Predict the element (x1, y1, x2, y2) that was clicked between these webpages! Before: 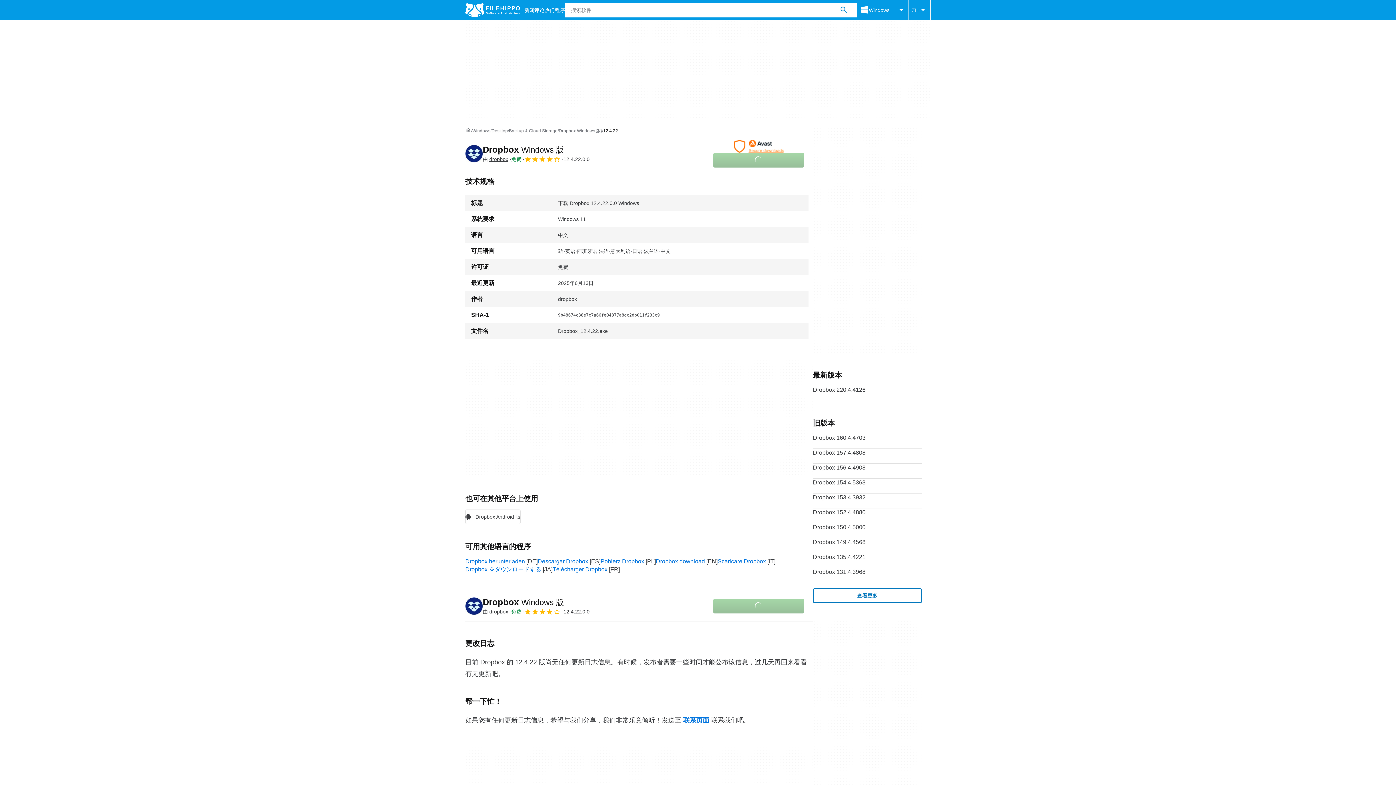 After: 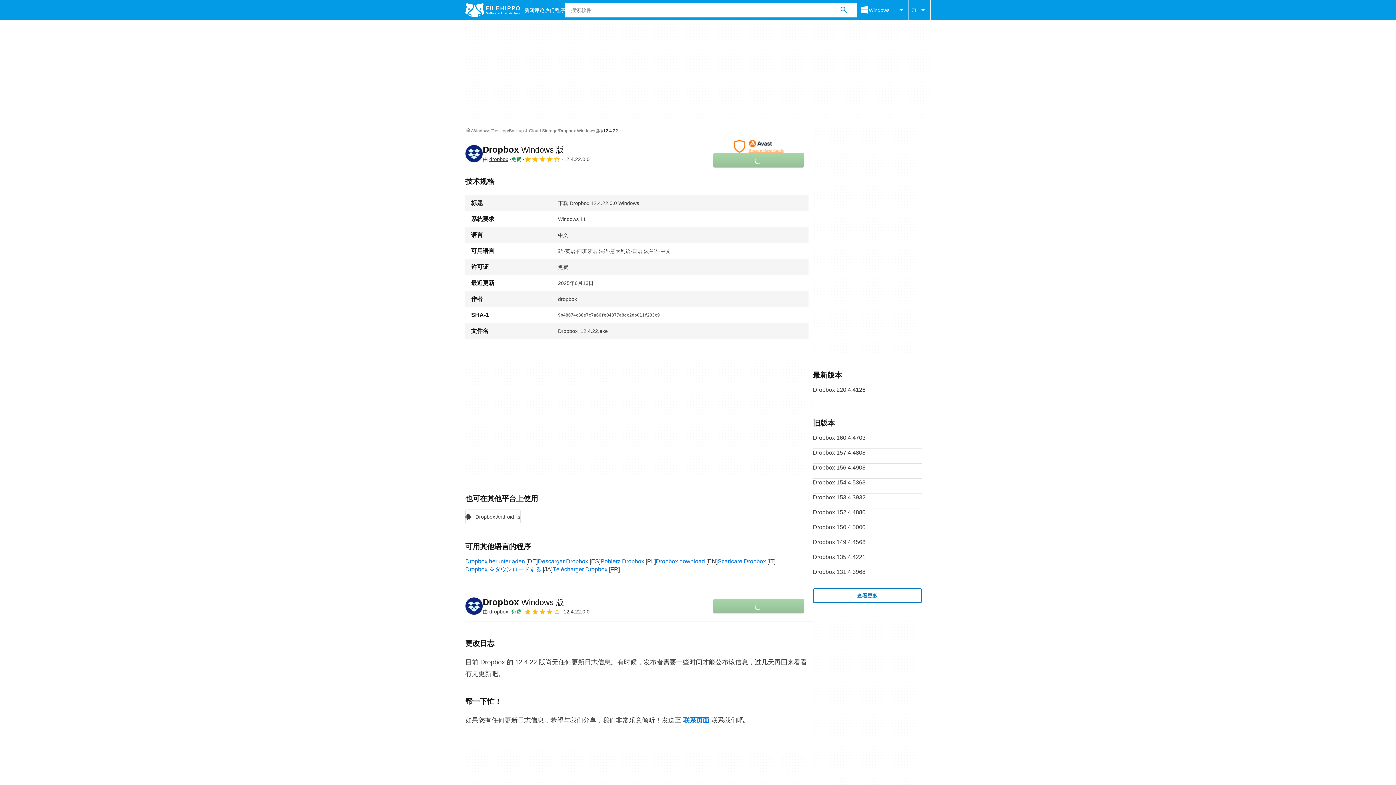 Action: bbox: (482, 597, 564, 607) label: Dropbox Windows 版